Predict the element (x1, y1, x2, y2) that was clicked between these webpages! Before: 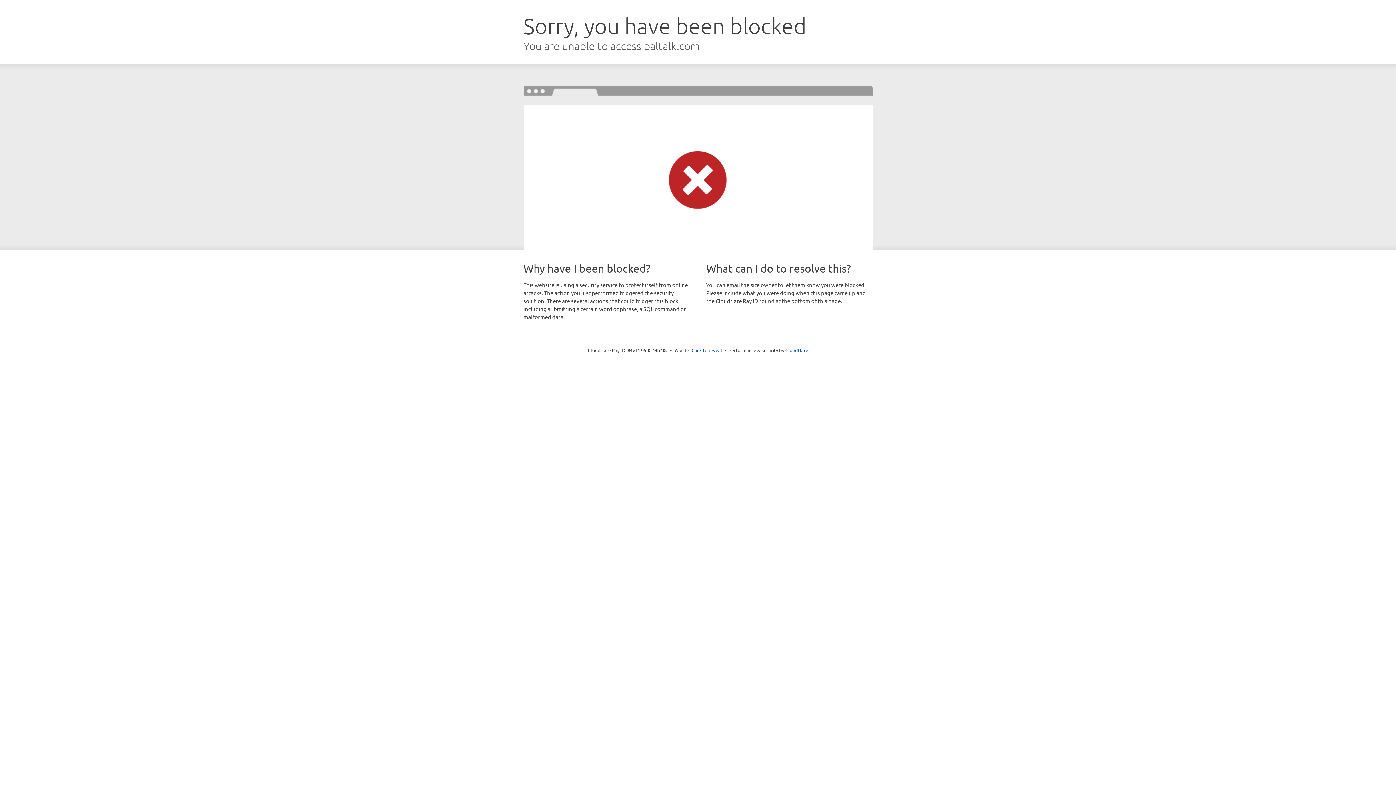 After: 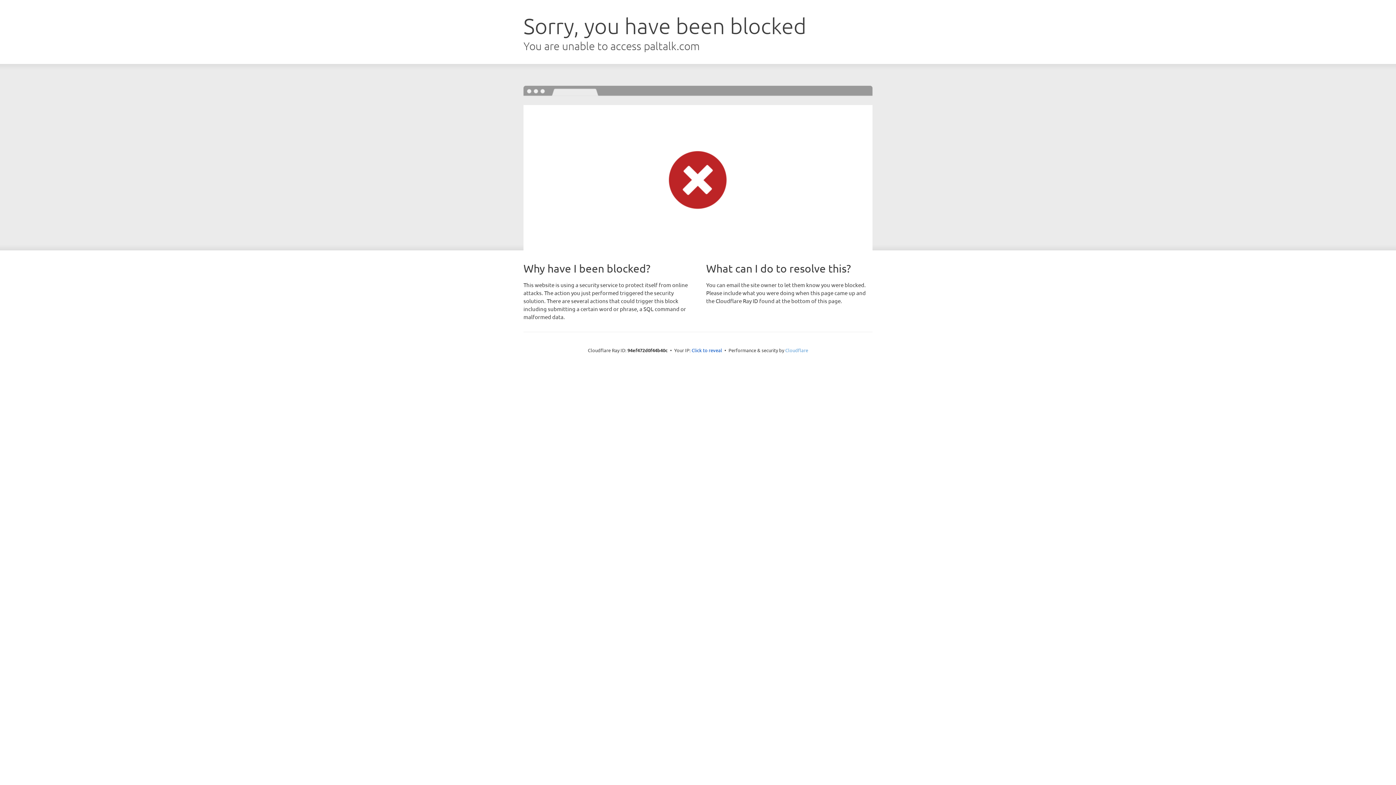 Action: bbox: (785, 347, 808, 353) label: Cloudflare